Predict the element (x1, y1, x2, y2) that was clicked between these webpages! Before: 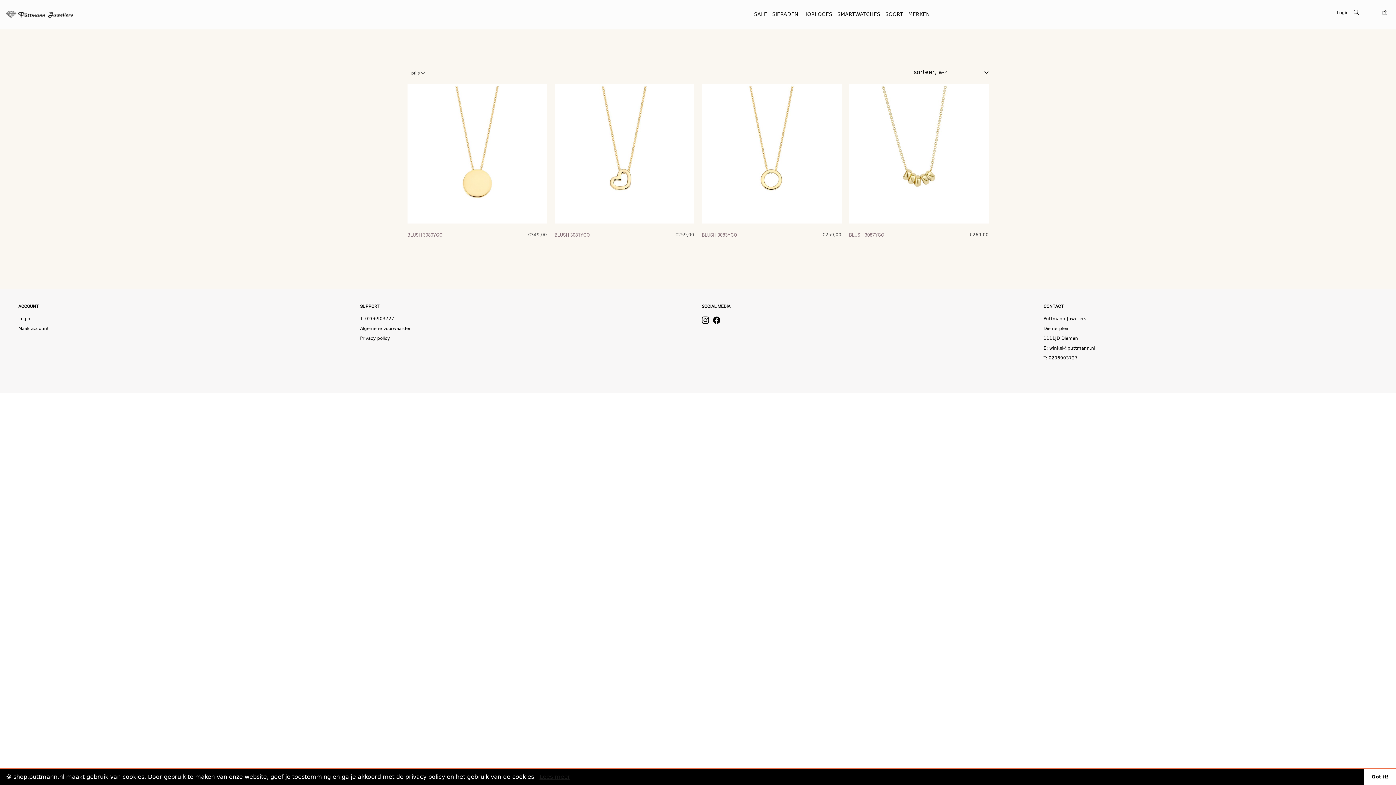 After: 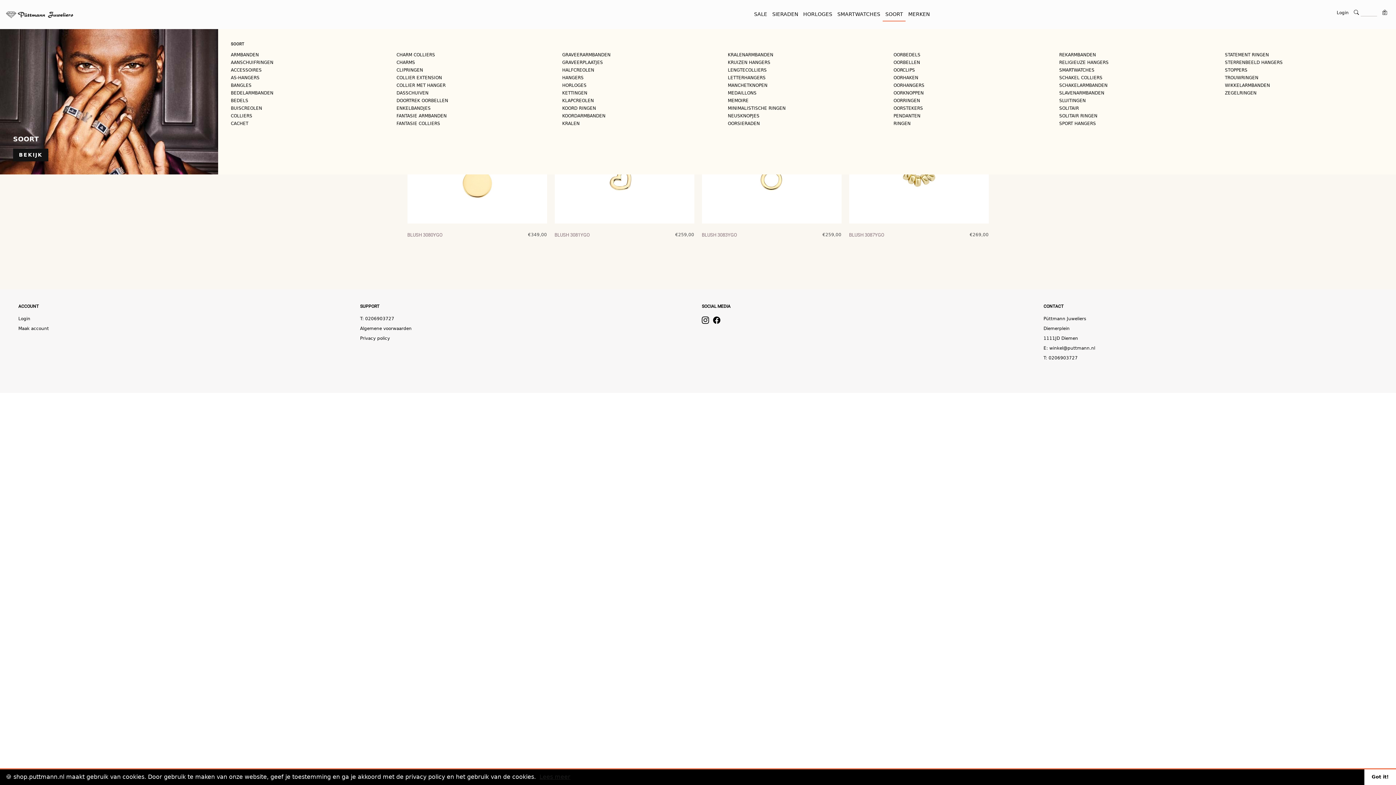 Action: label: SOORT bbox: (883, 8, 905, 21)